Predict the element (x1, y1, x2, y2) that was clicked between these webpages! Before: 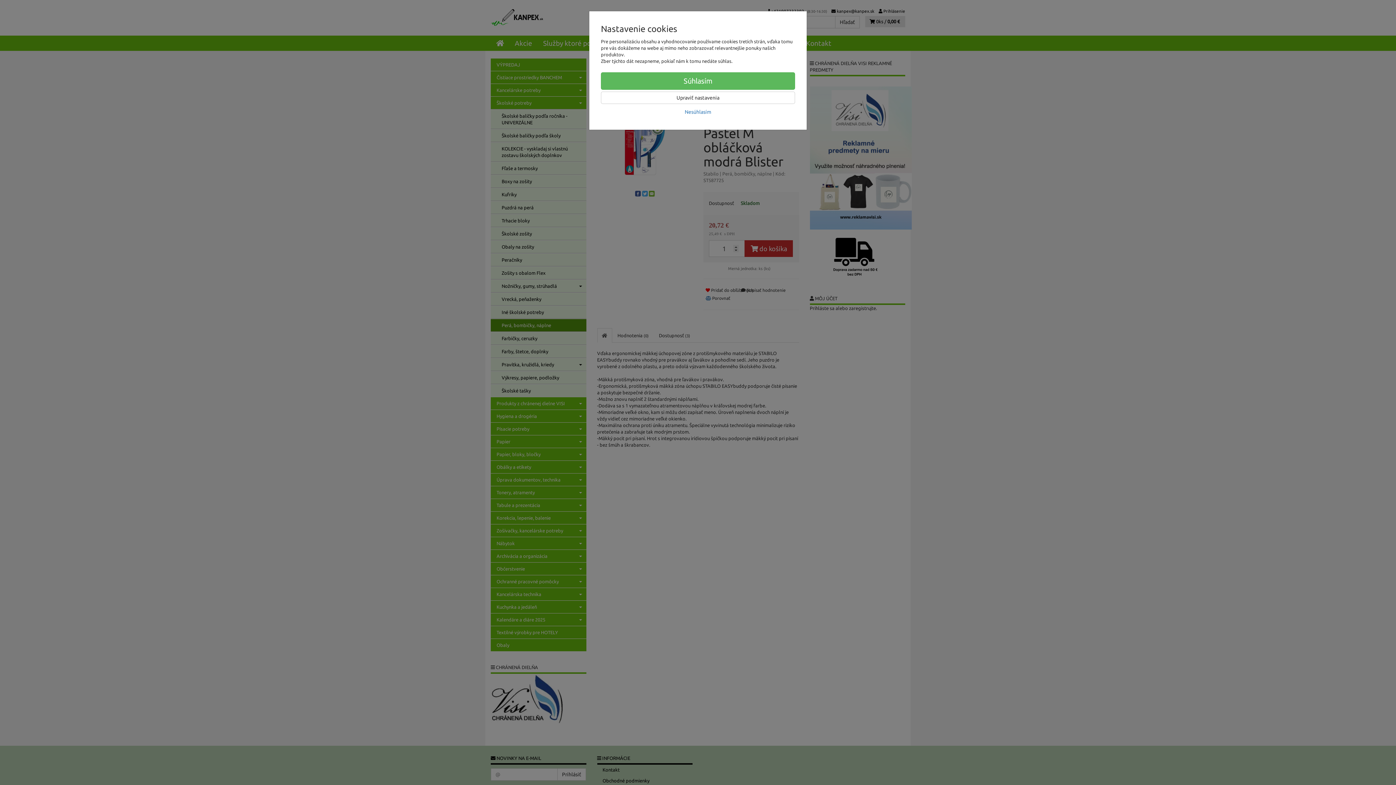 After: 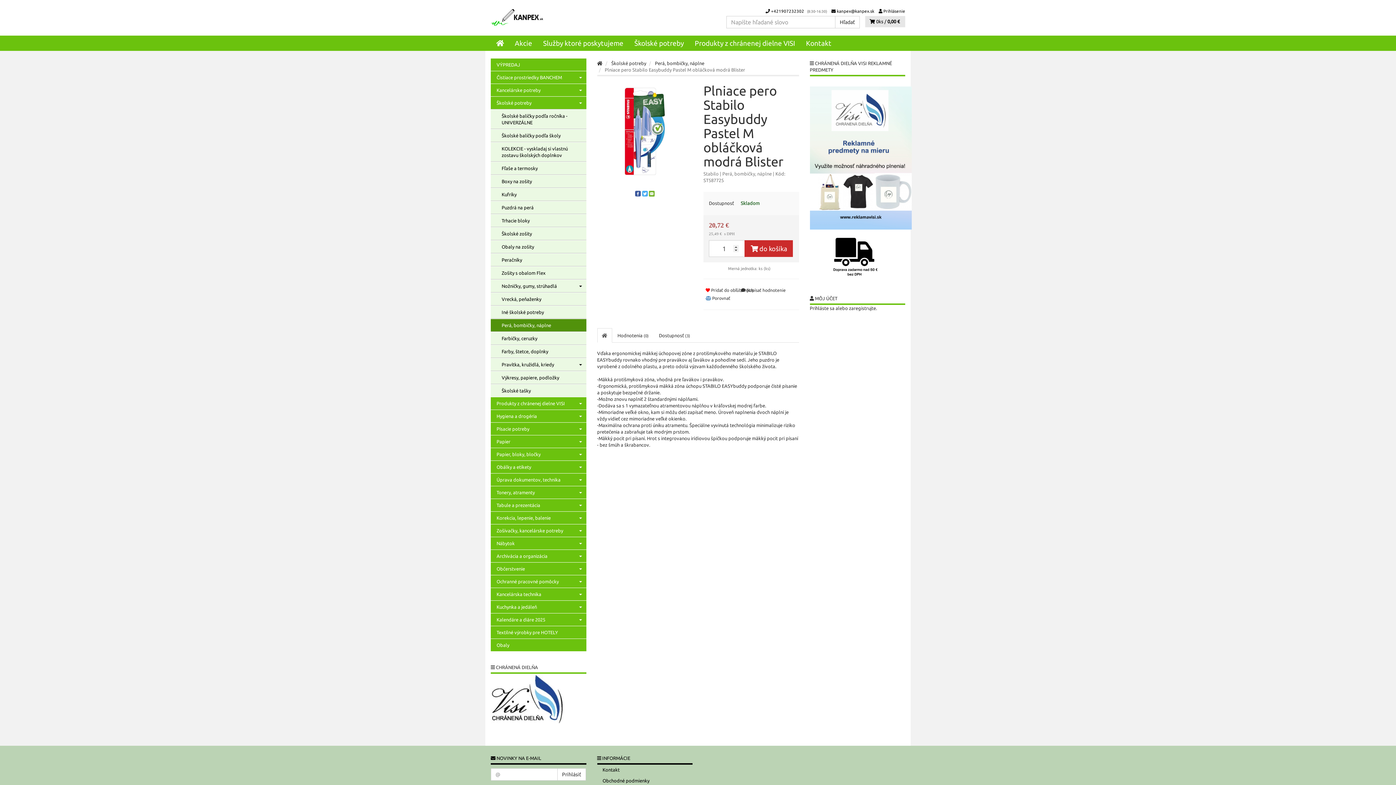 Action: bbox: (601, 105, 795, 118) label: Nesúhlasím